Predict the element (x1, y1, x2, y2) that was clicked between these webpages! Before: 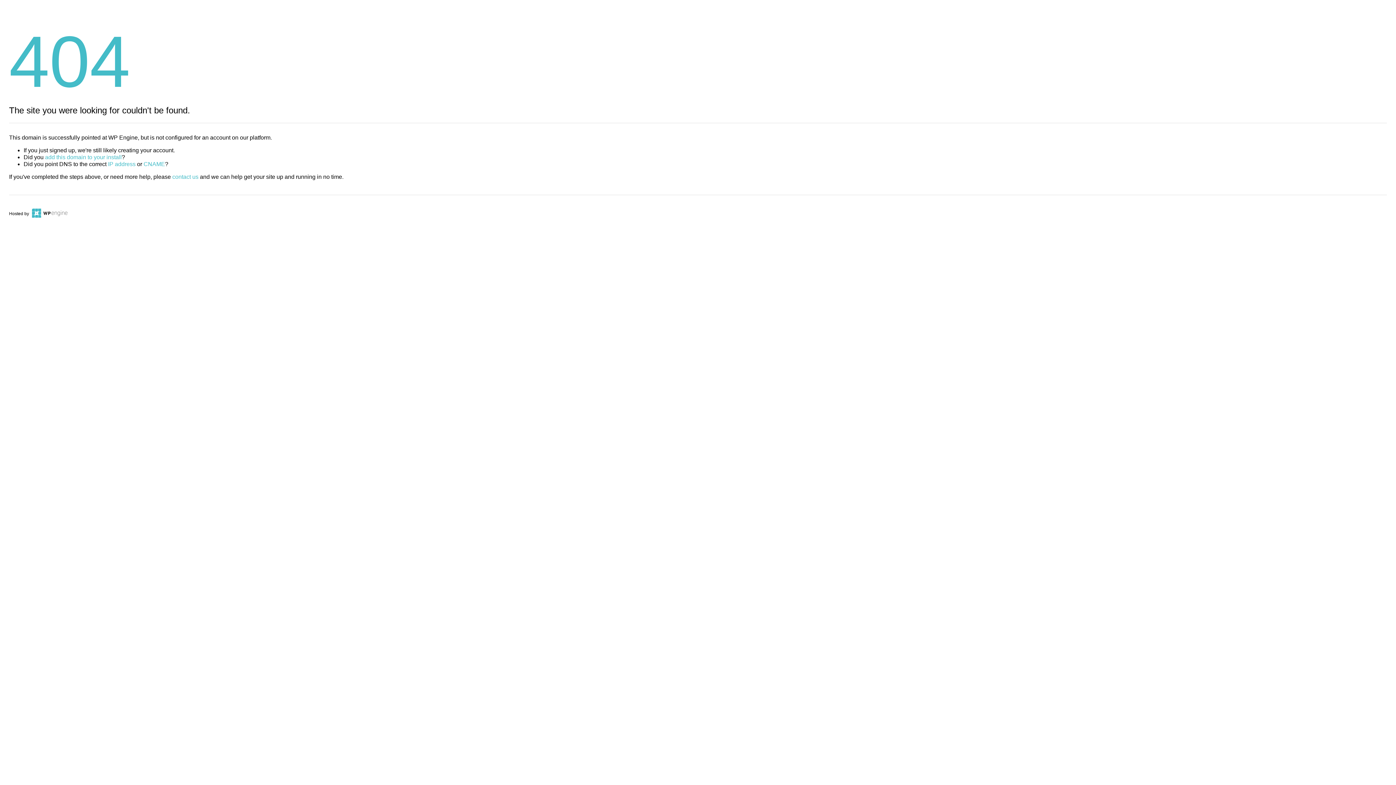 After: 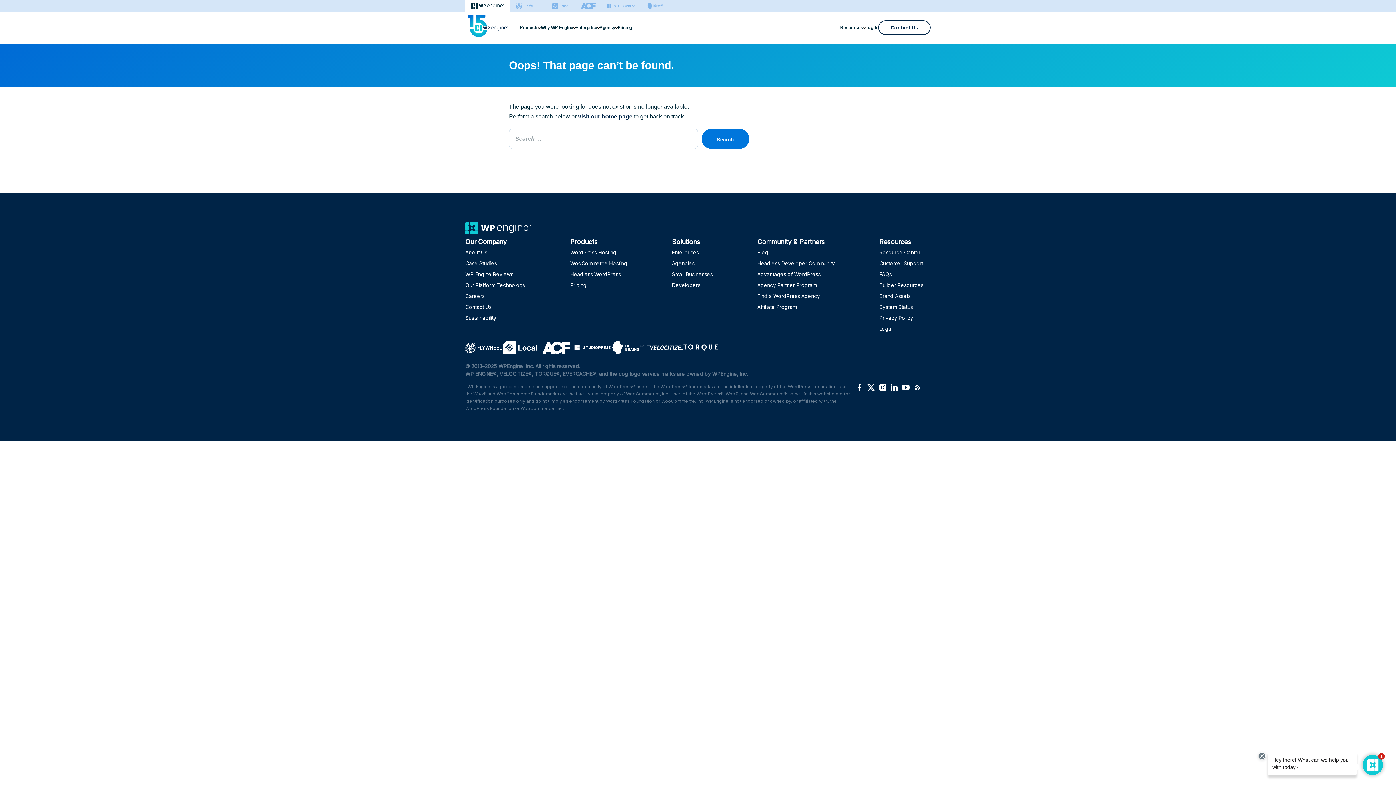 Action: label: CNAME bbox: (143, 161, 165, 167)